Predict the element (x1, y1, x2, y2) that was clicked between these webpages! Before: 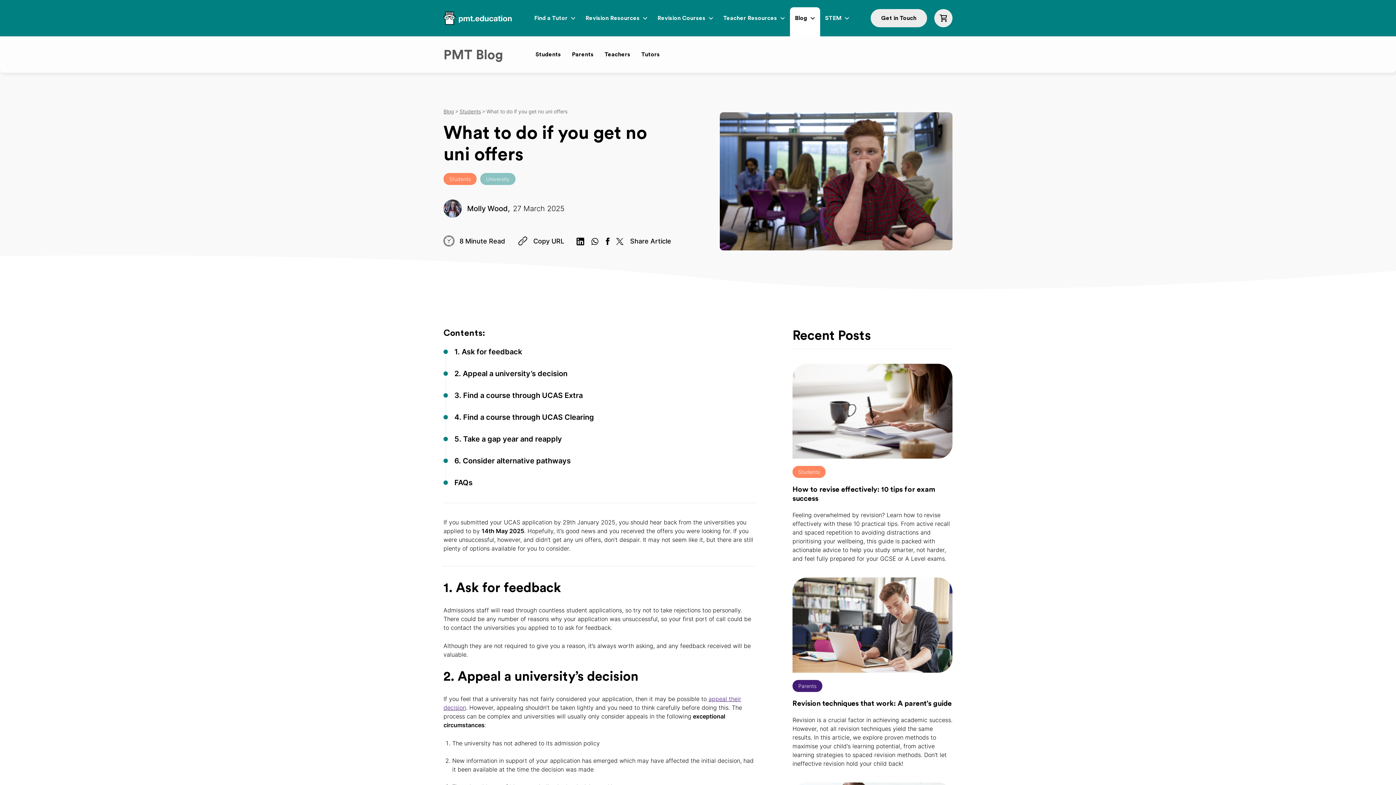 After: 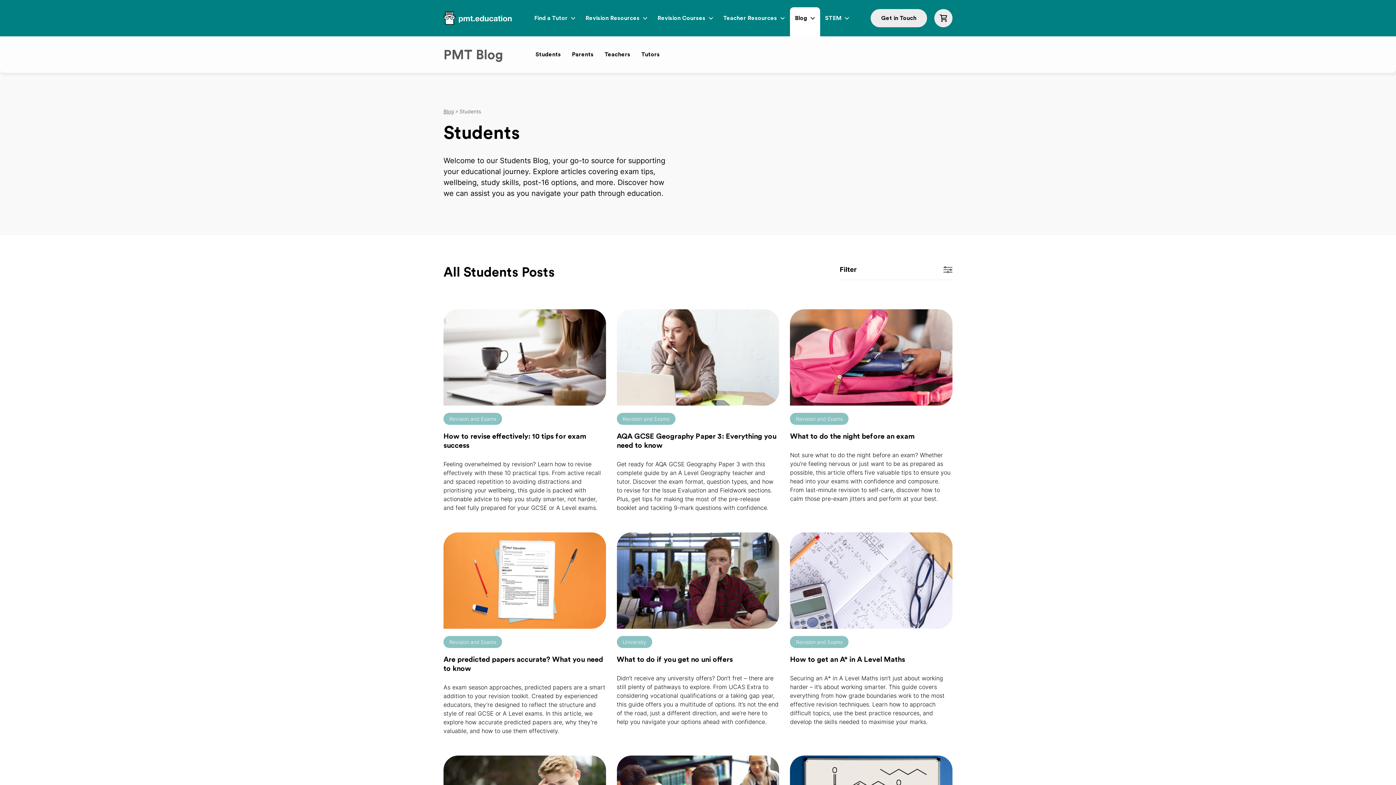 Action: label: Students bbox: (443, 173, 476, 185)